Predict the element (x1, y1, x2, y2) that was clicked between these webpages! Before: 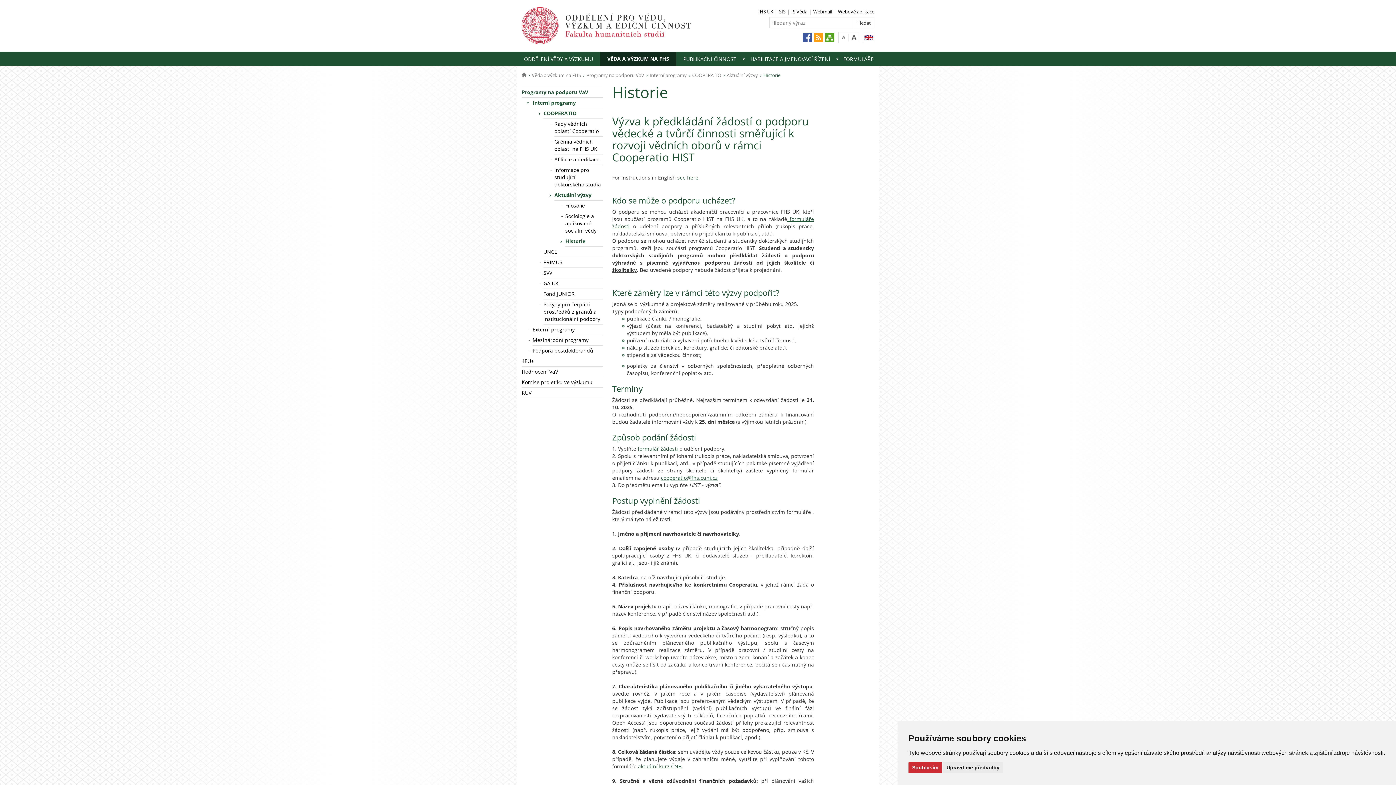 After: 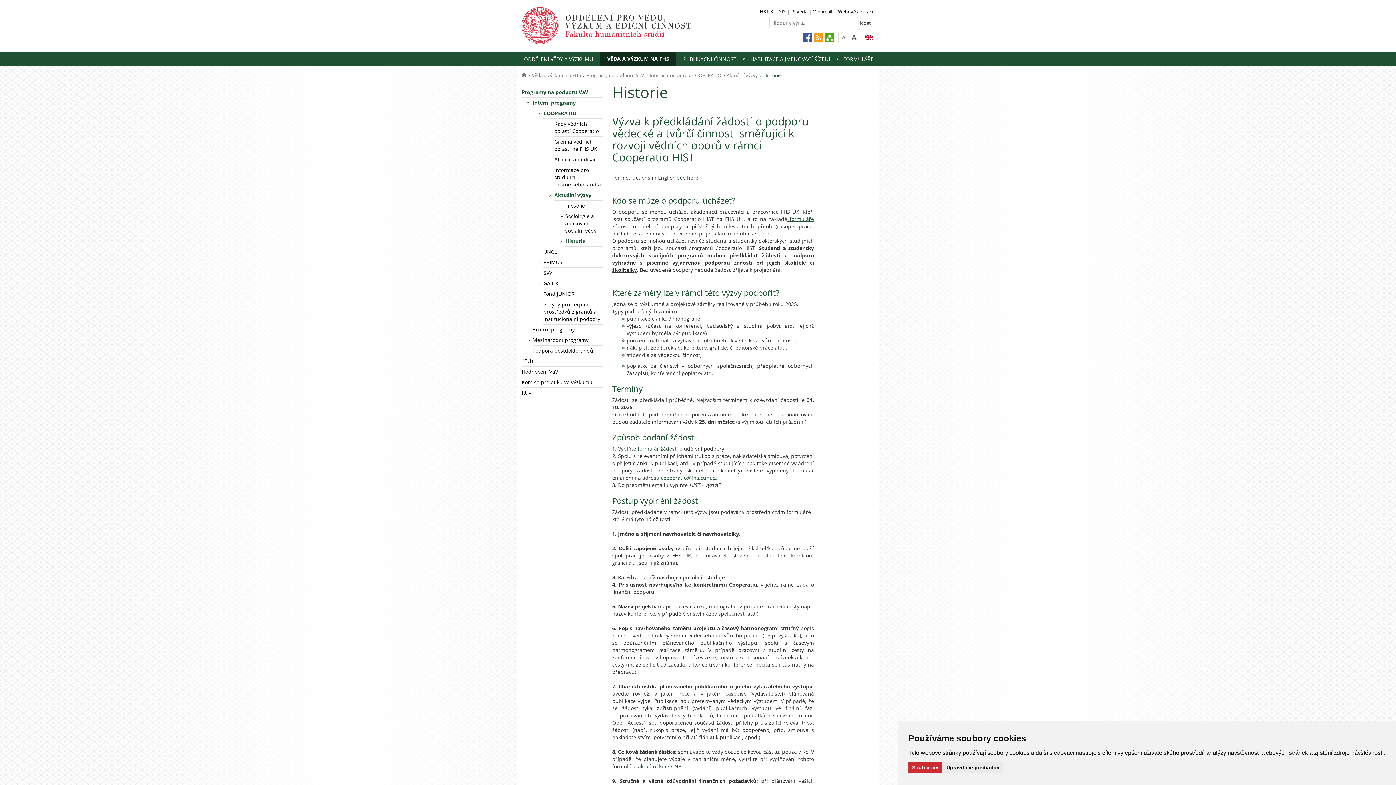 Action: bbox: (779, 8, 785, 14) label: SIS